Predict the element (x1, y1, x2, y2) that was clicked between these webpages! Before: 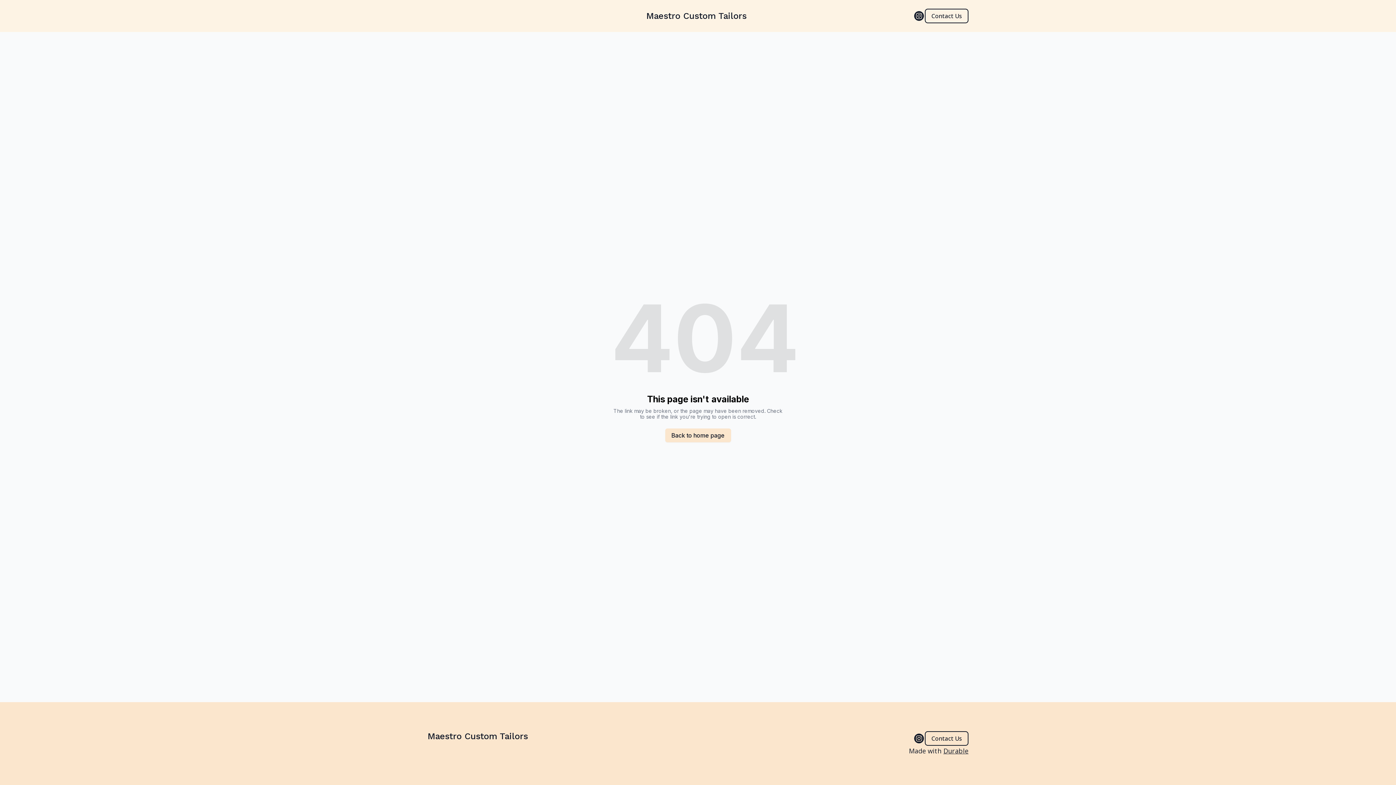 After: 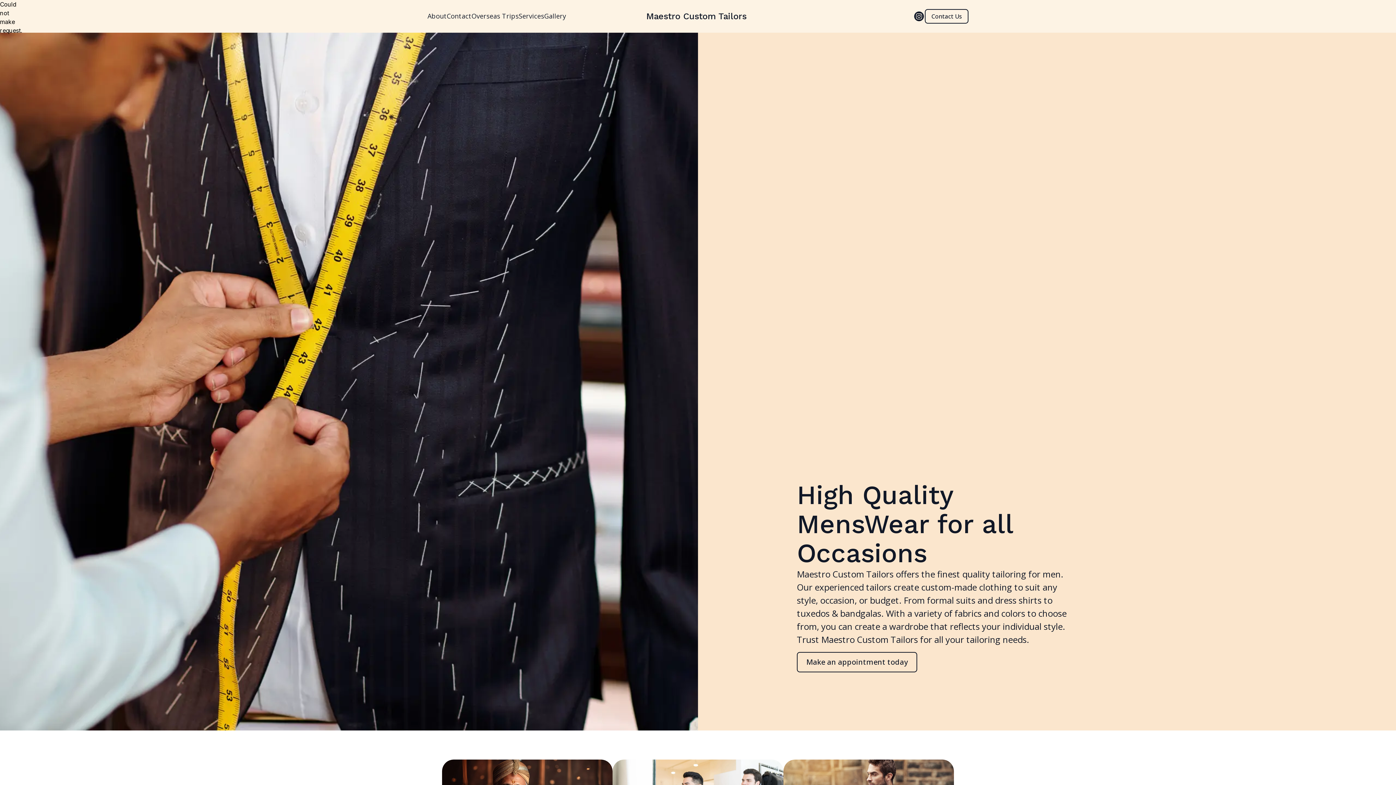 Action: label: Maestro Custom Tailors bbox: (646, 10, 750, 21)